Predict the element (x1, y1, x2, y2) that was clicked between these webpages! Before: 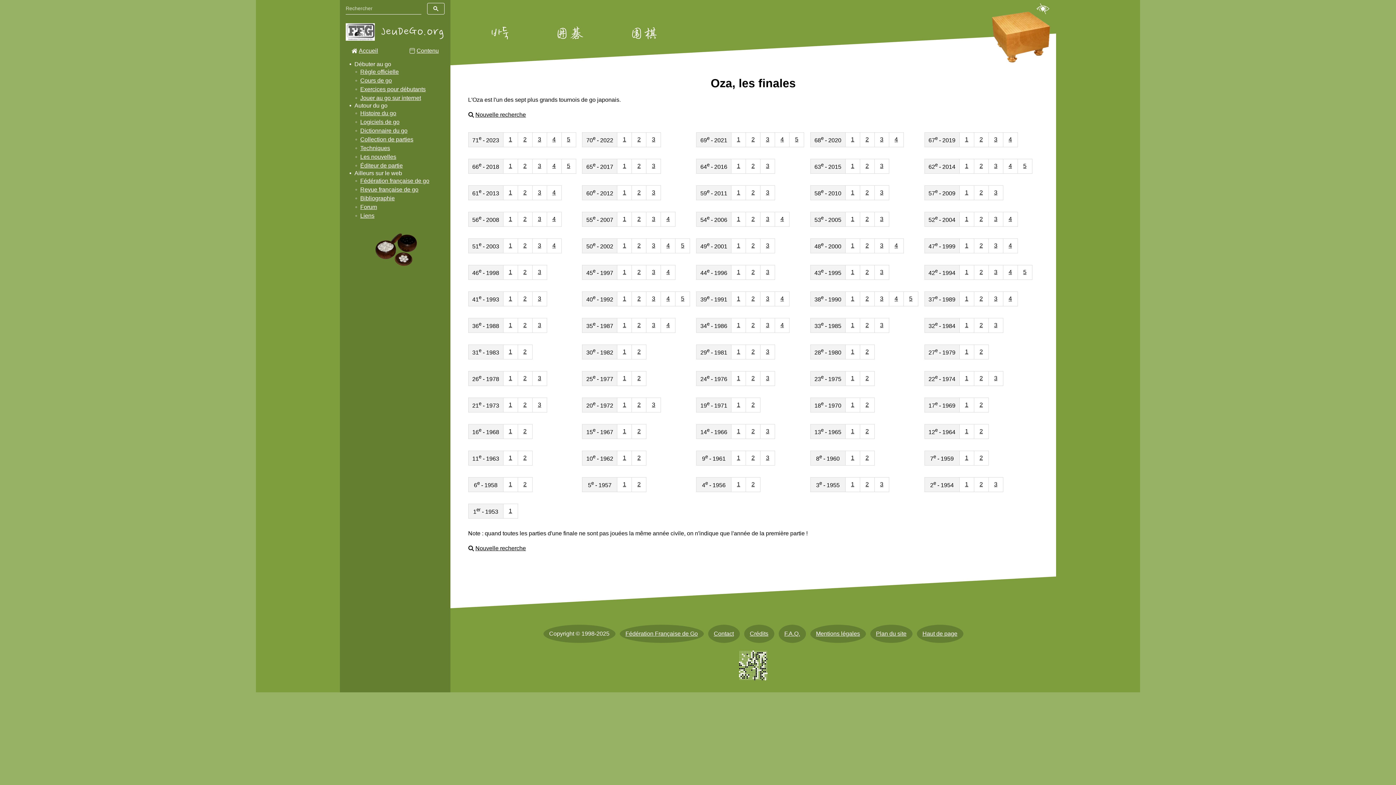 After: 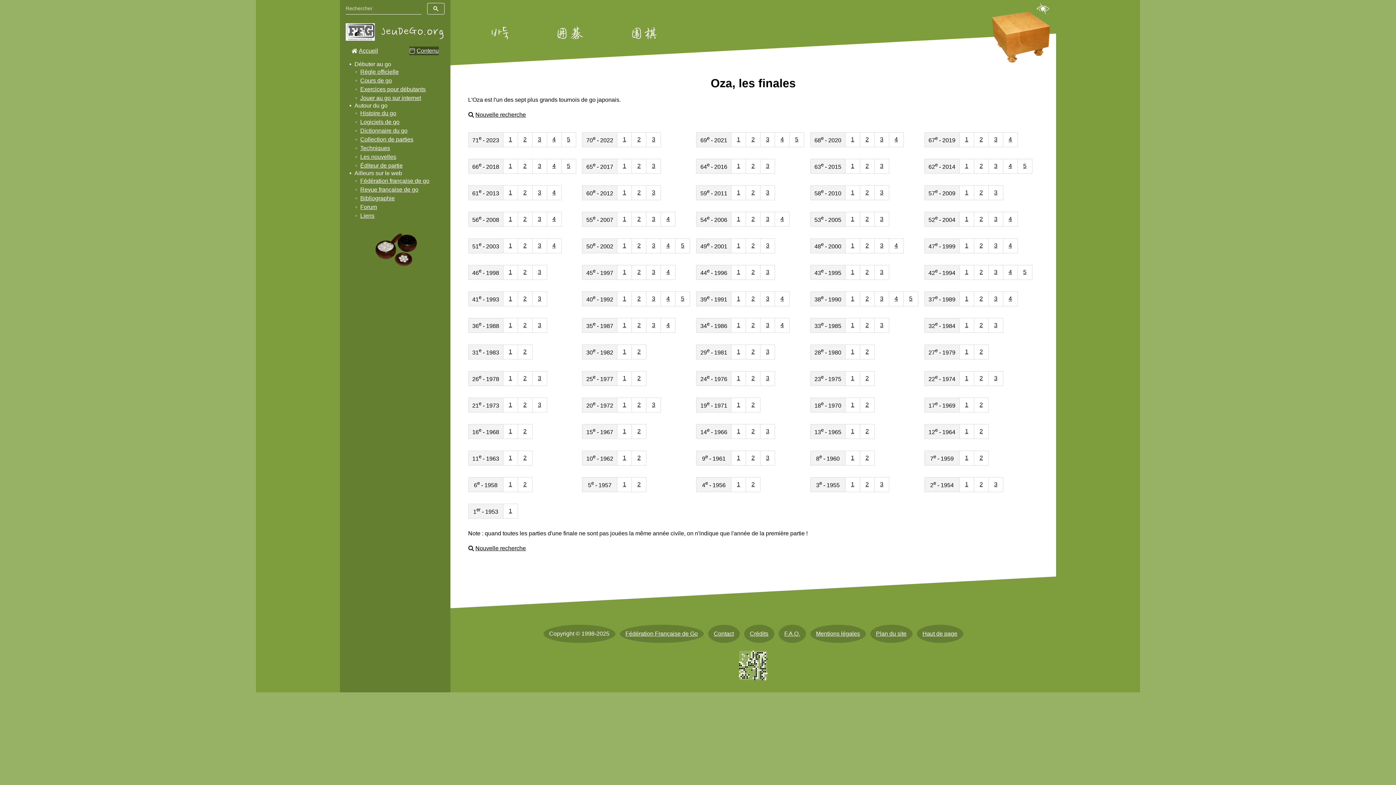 Action: bbox: (409, 46, 438, 55) label: Contenu